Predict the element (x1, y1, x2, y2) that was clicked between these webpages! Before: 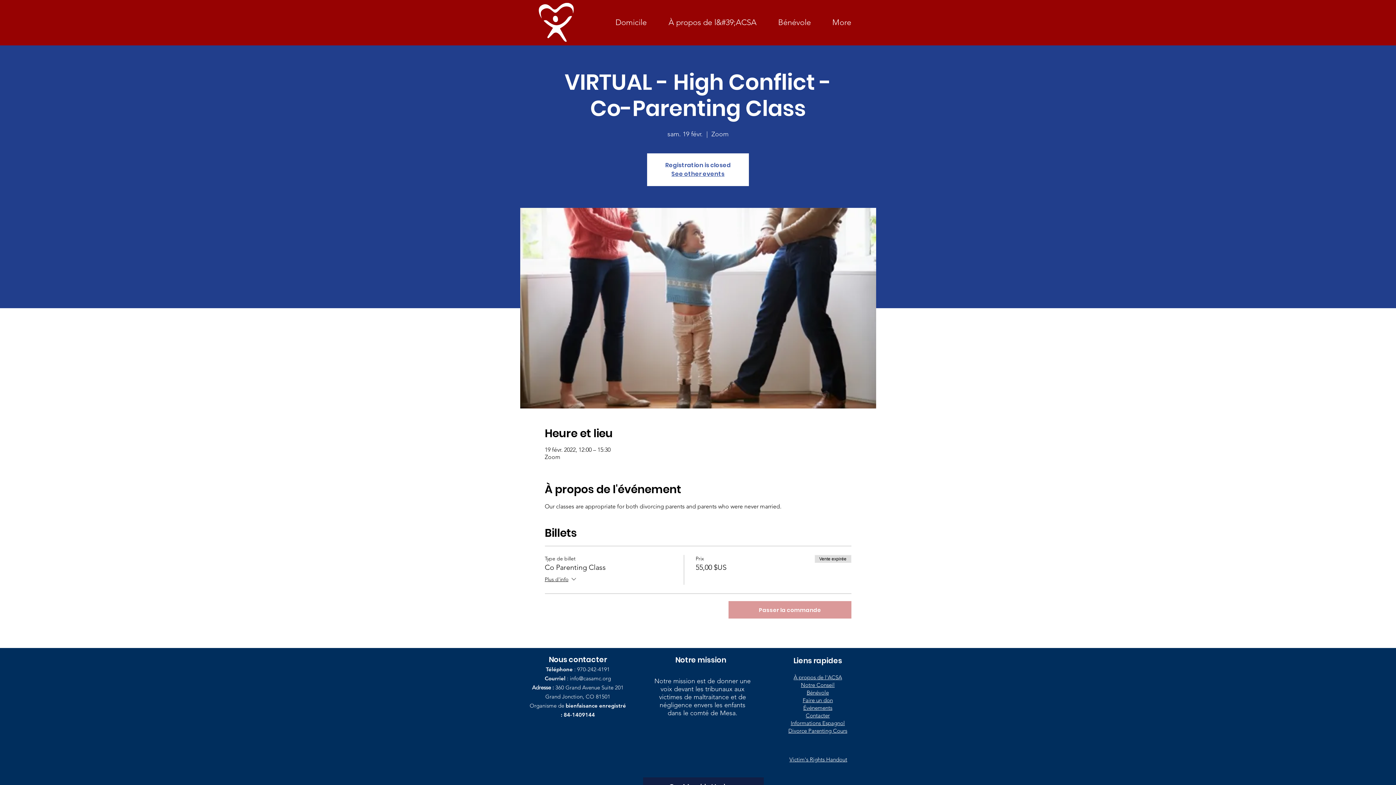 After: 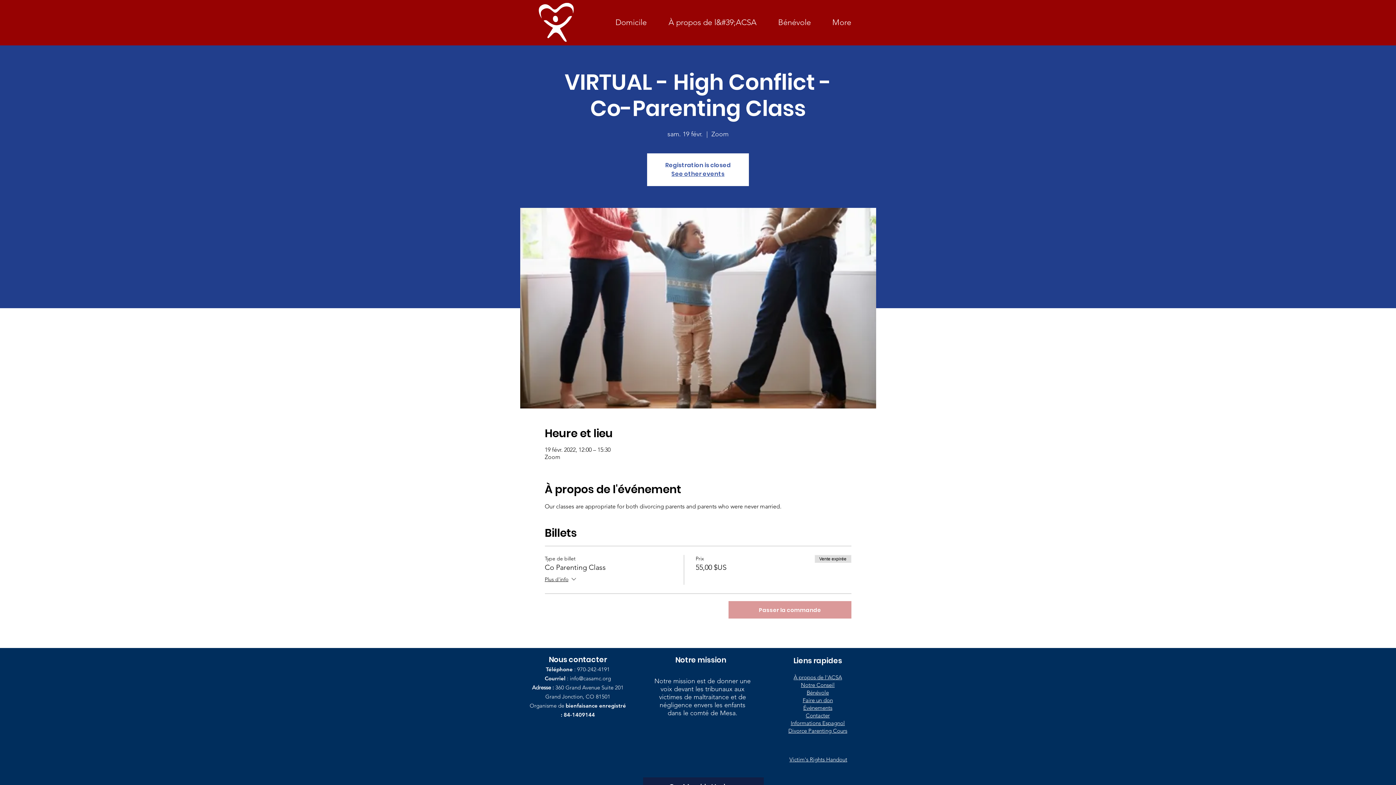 Action: label: Victim's Rights Handout bbox: (789, 756, 847, 763)